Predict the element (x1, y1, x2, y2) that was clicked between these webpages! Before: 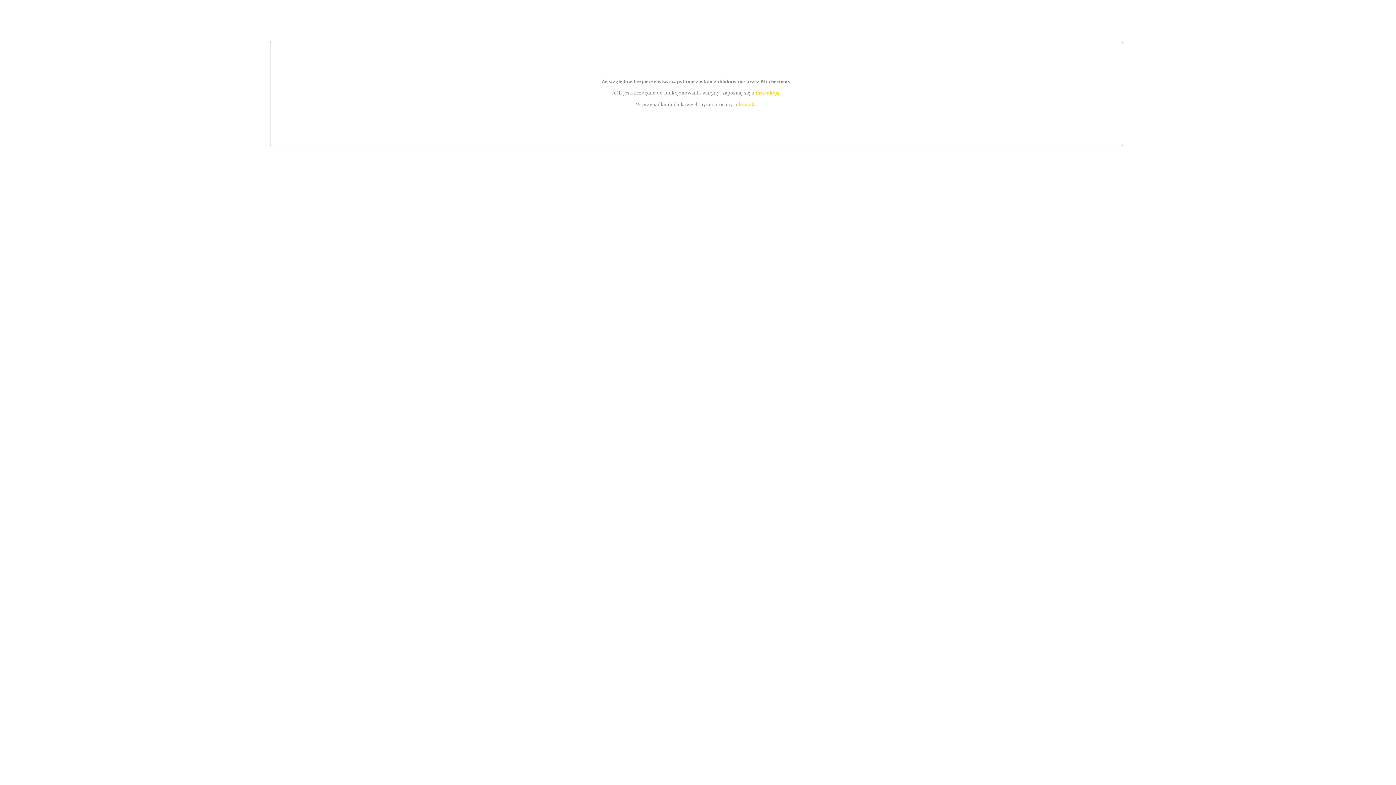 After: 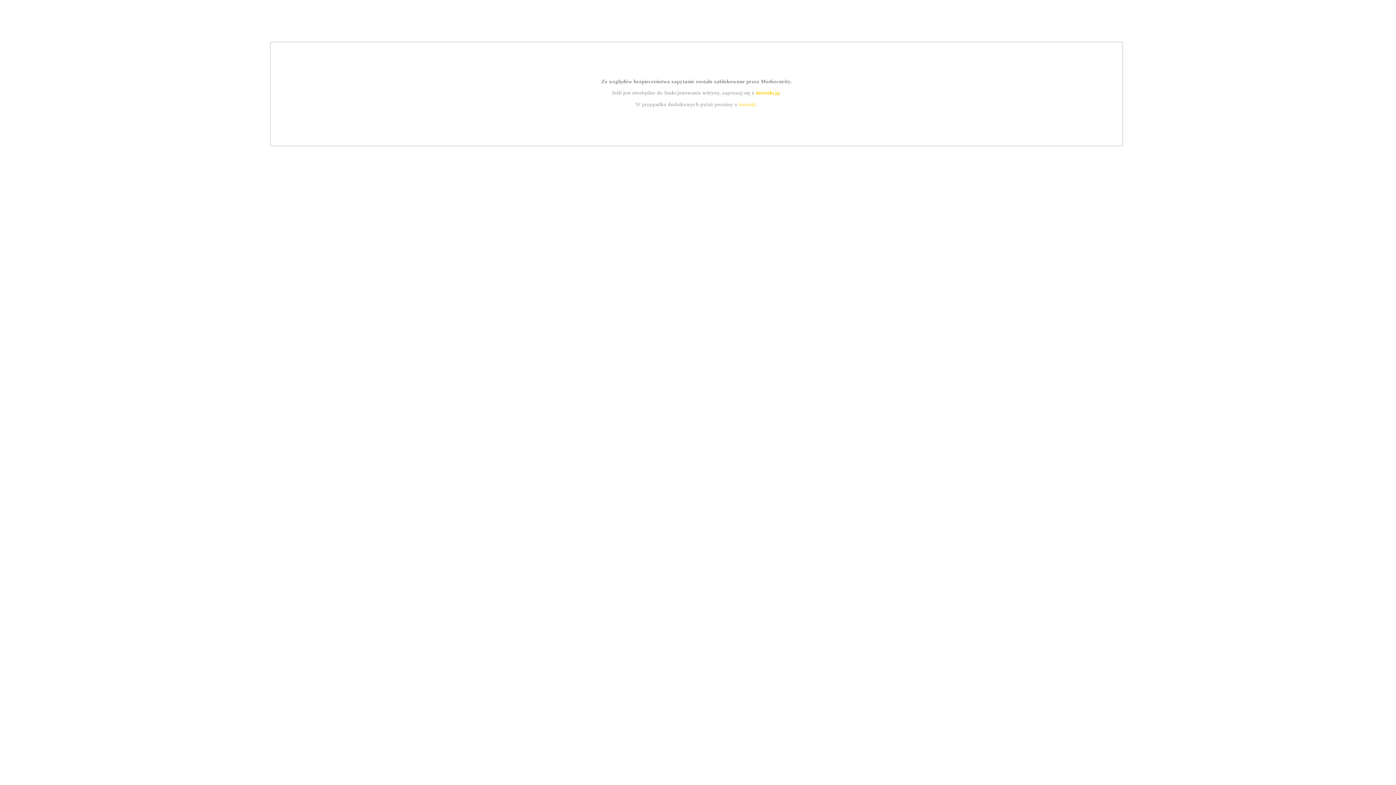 Action: label: kontakt bbox: (739, 101, 756, 107)